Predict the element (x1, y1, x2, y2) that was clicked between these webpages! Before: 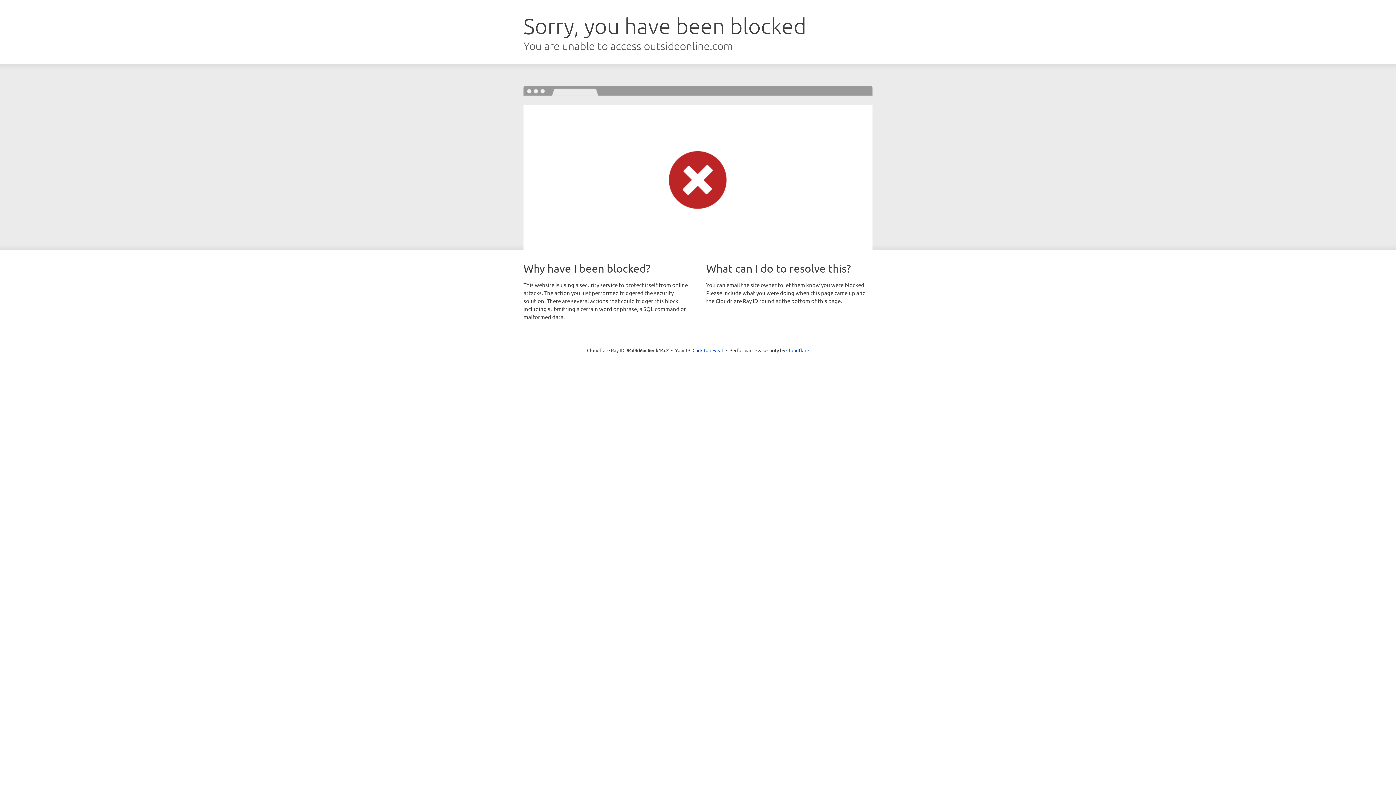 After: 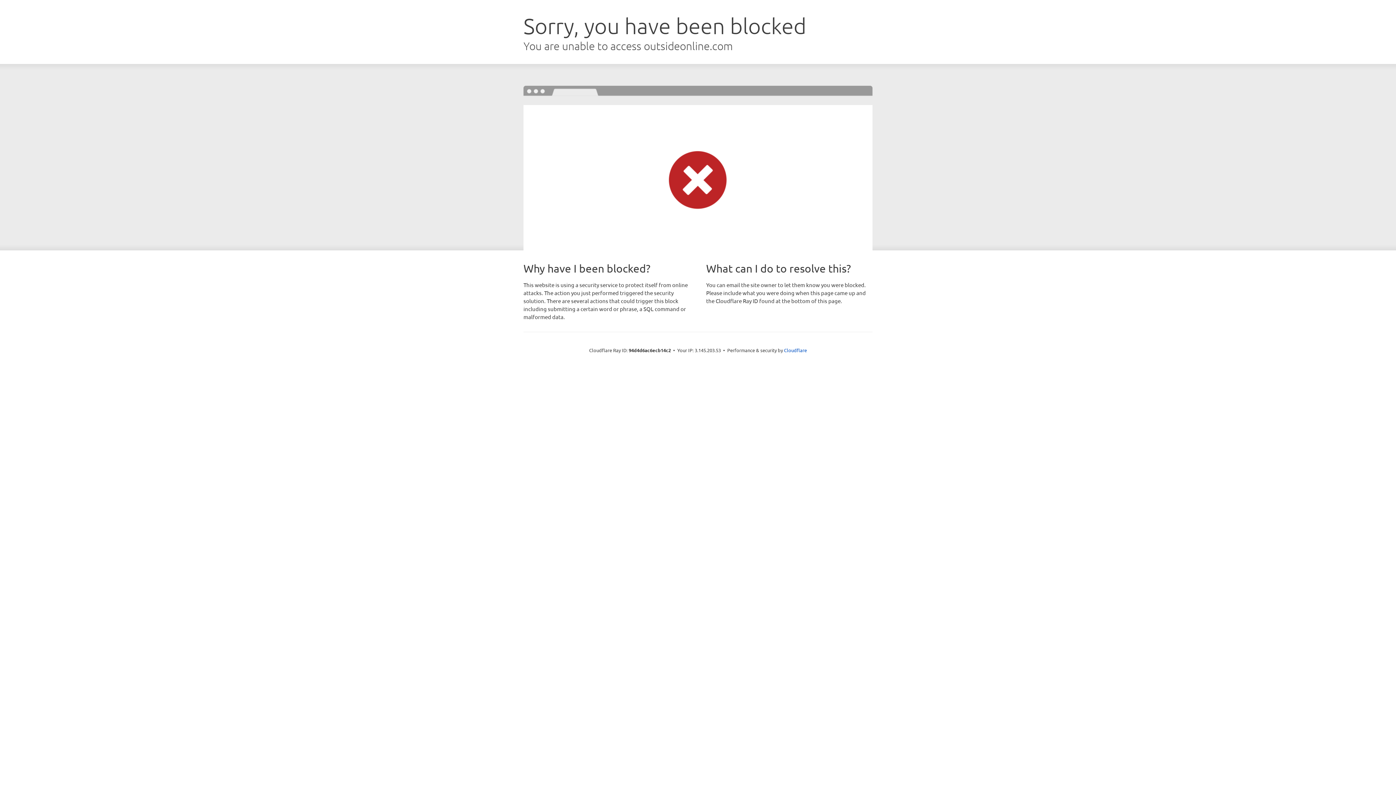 Action: bbox: (692, 346, 723, 353) label: Click to reveal